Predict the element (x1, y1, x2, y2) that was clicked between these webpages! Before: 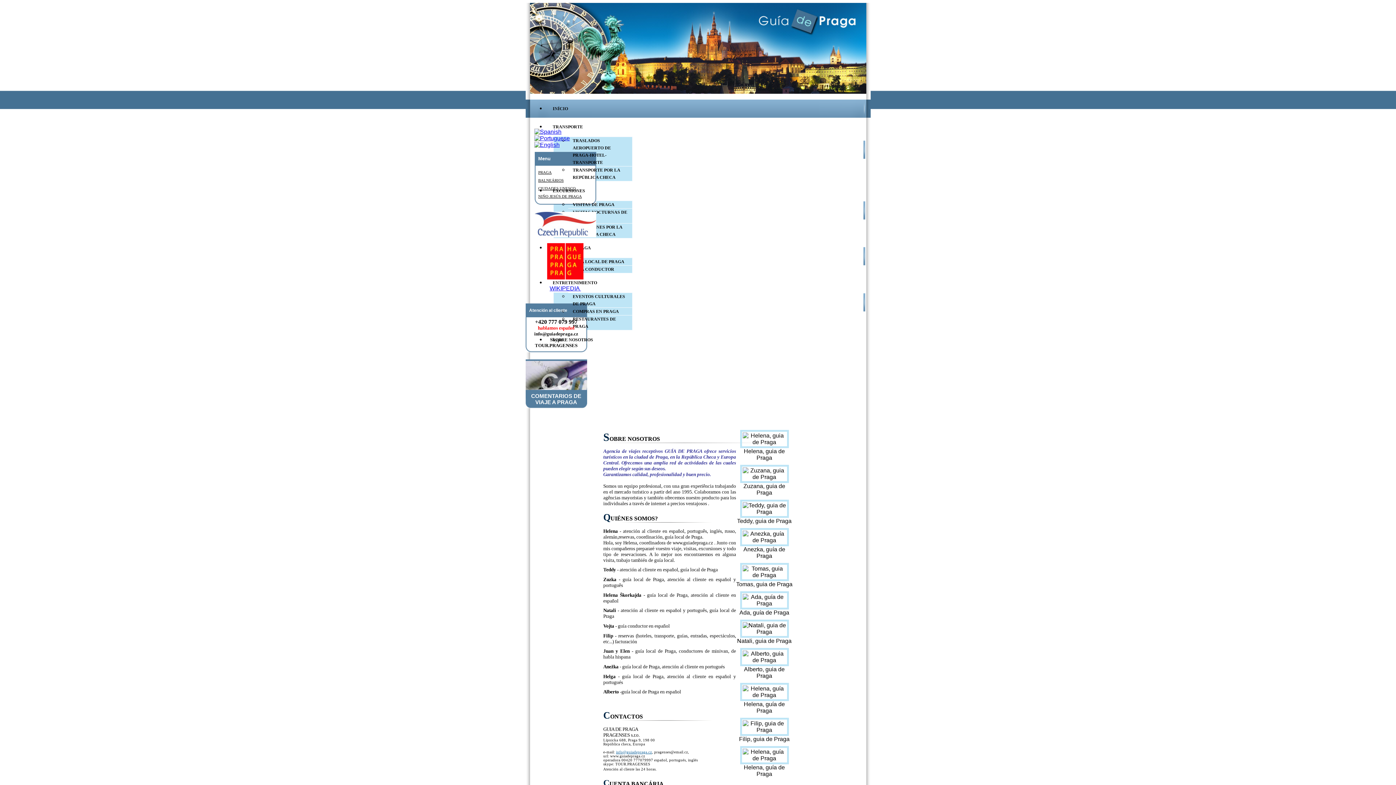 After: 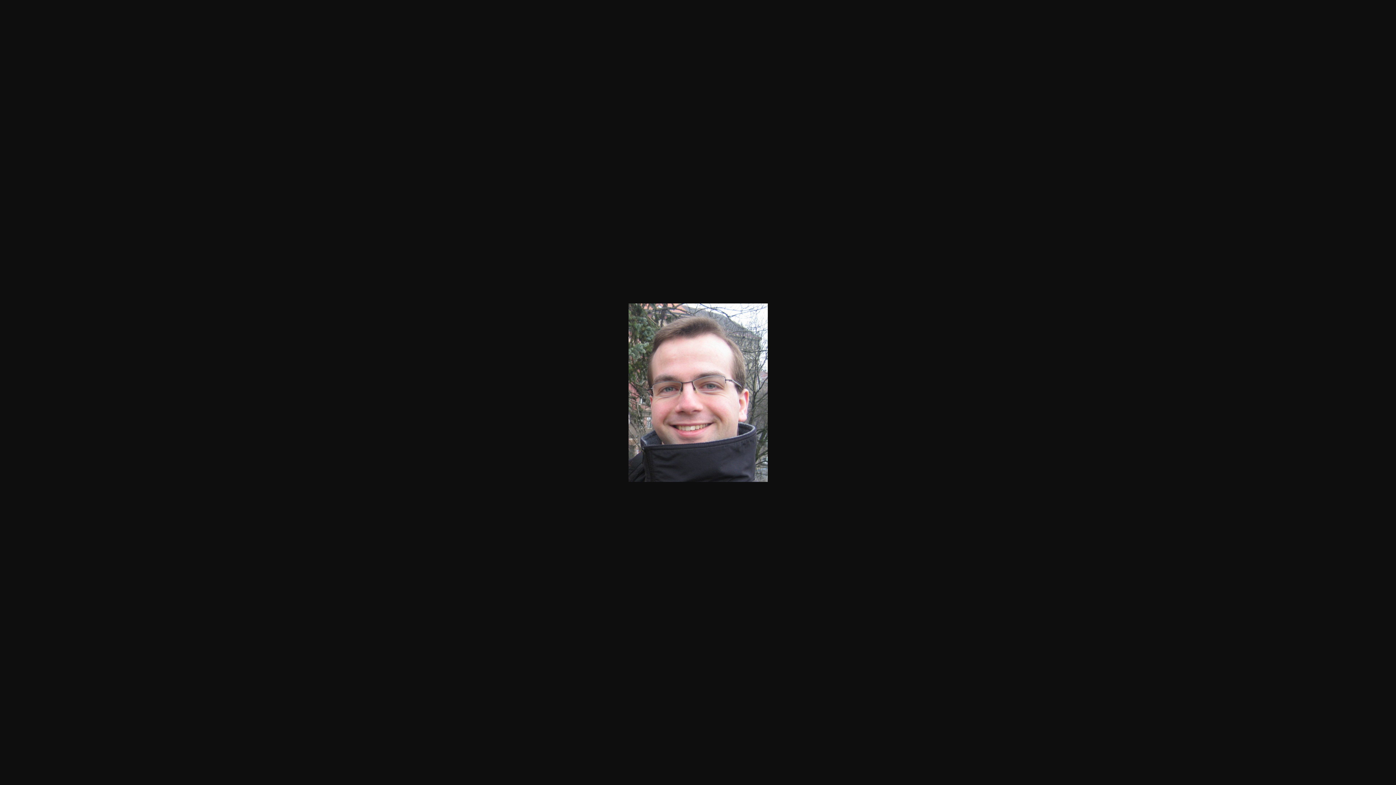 Action: bbox: (744, 666, 784, 679) label: Alberto, guia de Praga